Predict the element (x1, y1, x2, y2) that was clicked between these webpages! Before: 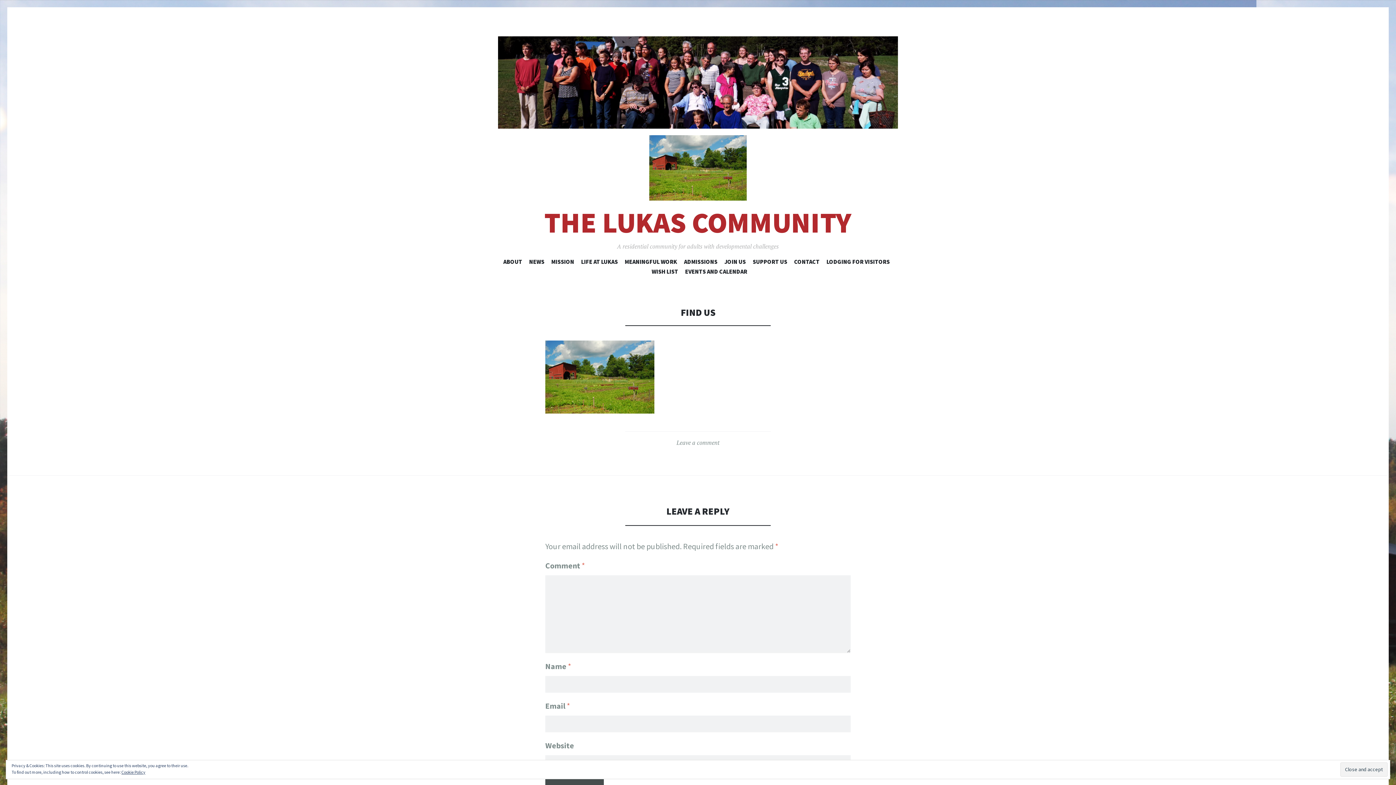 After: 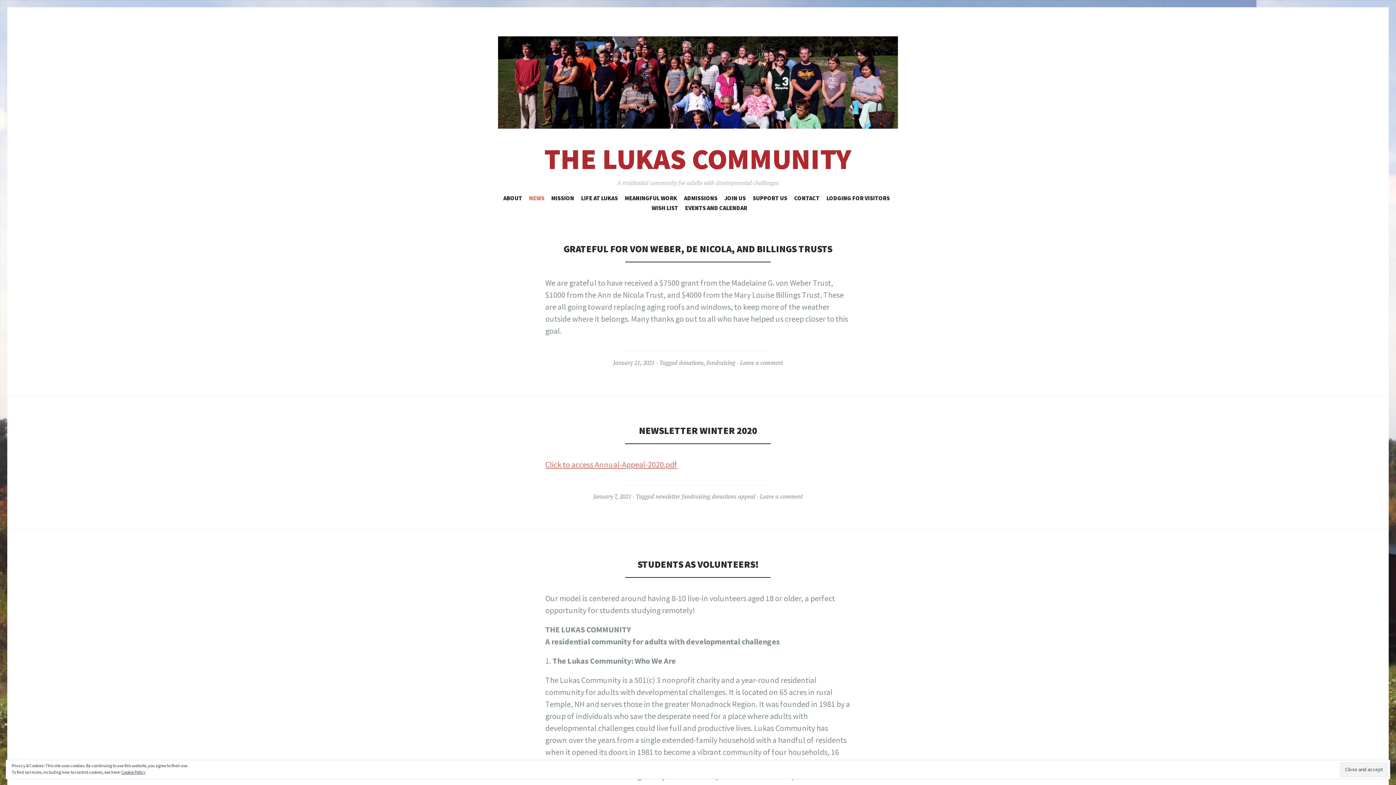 Action: bbox: (544, 207, 852, 238) label: THE LUKAS COMMUNITY